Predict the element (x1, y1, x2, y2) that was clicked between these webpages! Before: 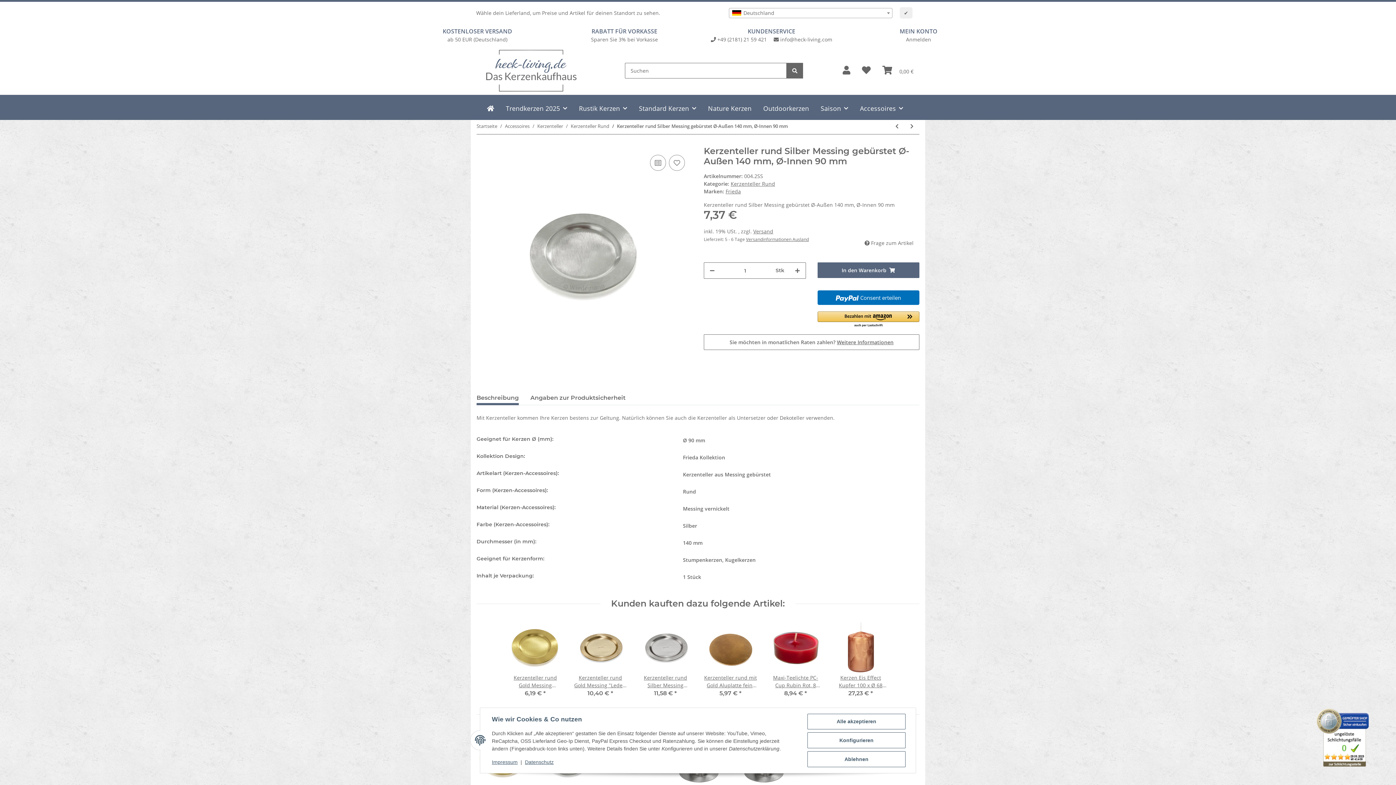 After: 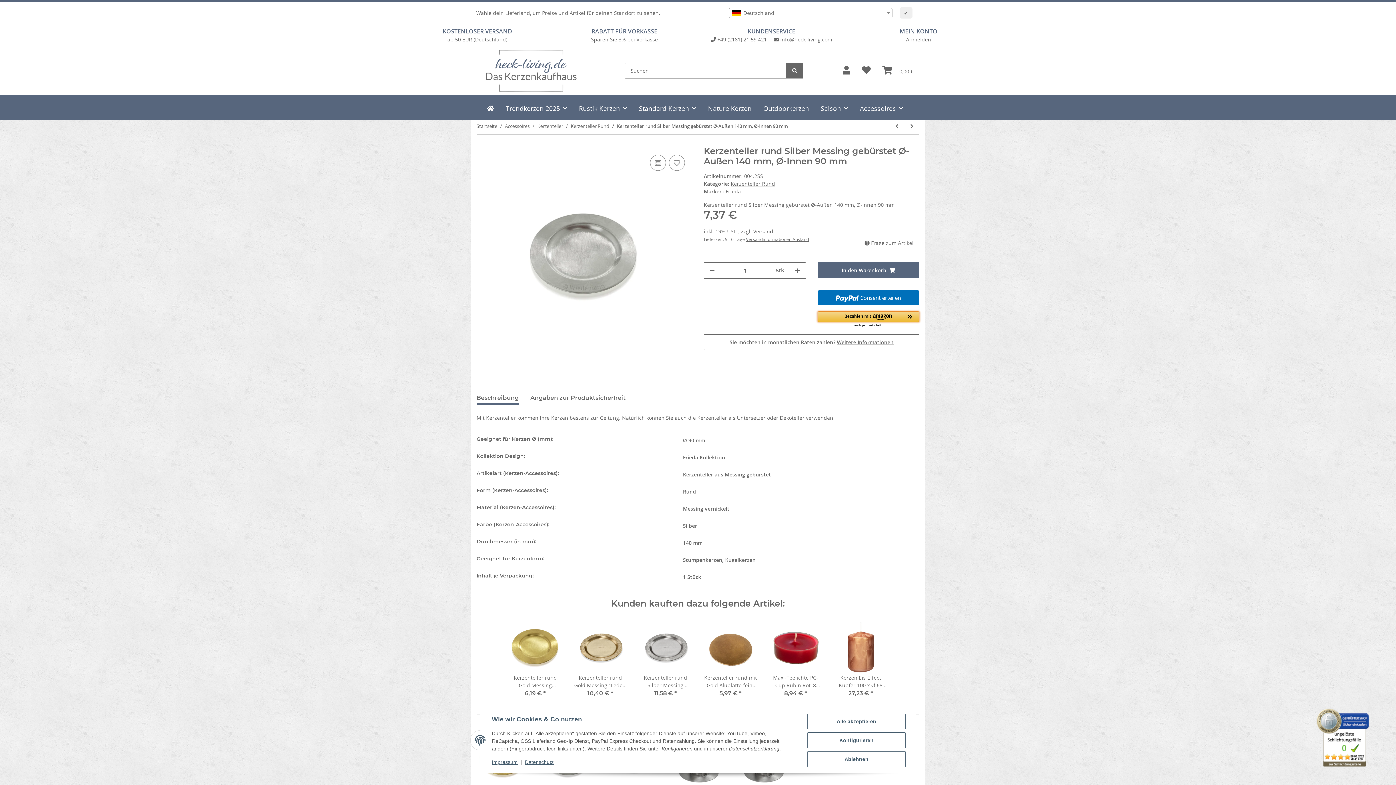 Action: bbox: (817, 311, 919, 328) label: Amazon Pay - Verwenden Sie Ihr Amazon-Konto